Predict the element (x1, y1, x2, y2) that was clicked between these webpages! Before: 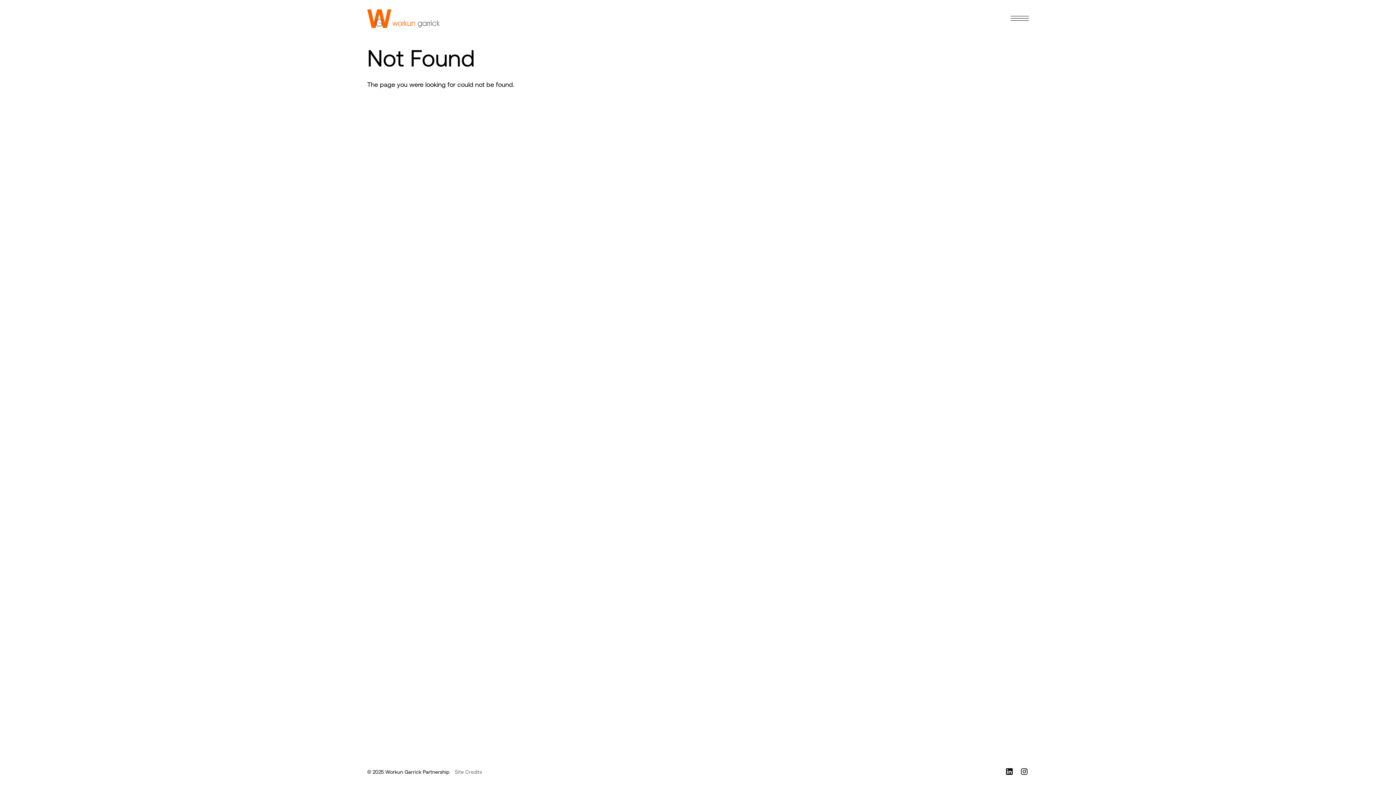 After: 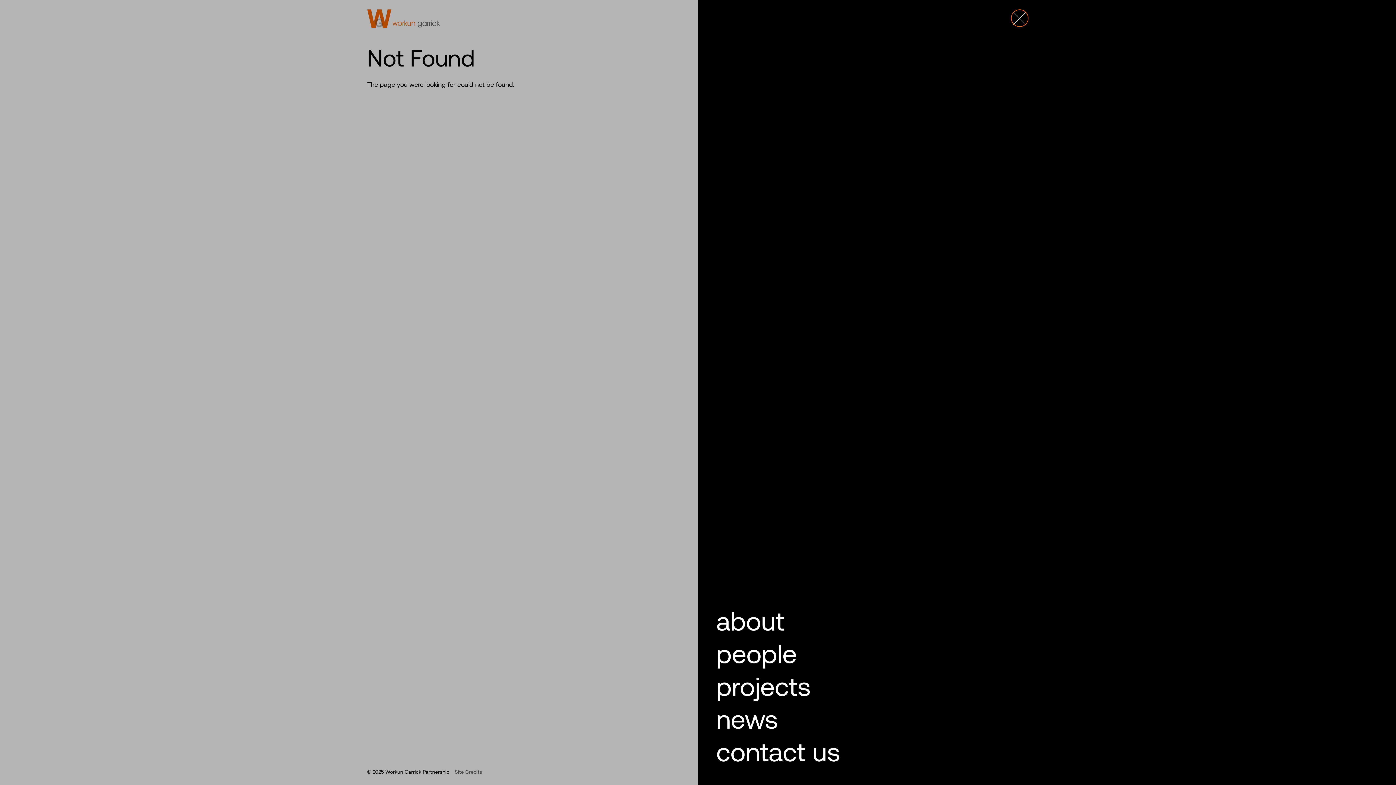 Action: label: Open Menu bbox: (1010, 9, 1029, 27)